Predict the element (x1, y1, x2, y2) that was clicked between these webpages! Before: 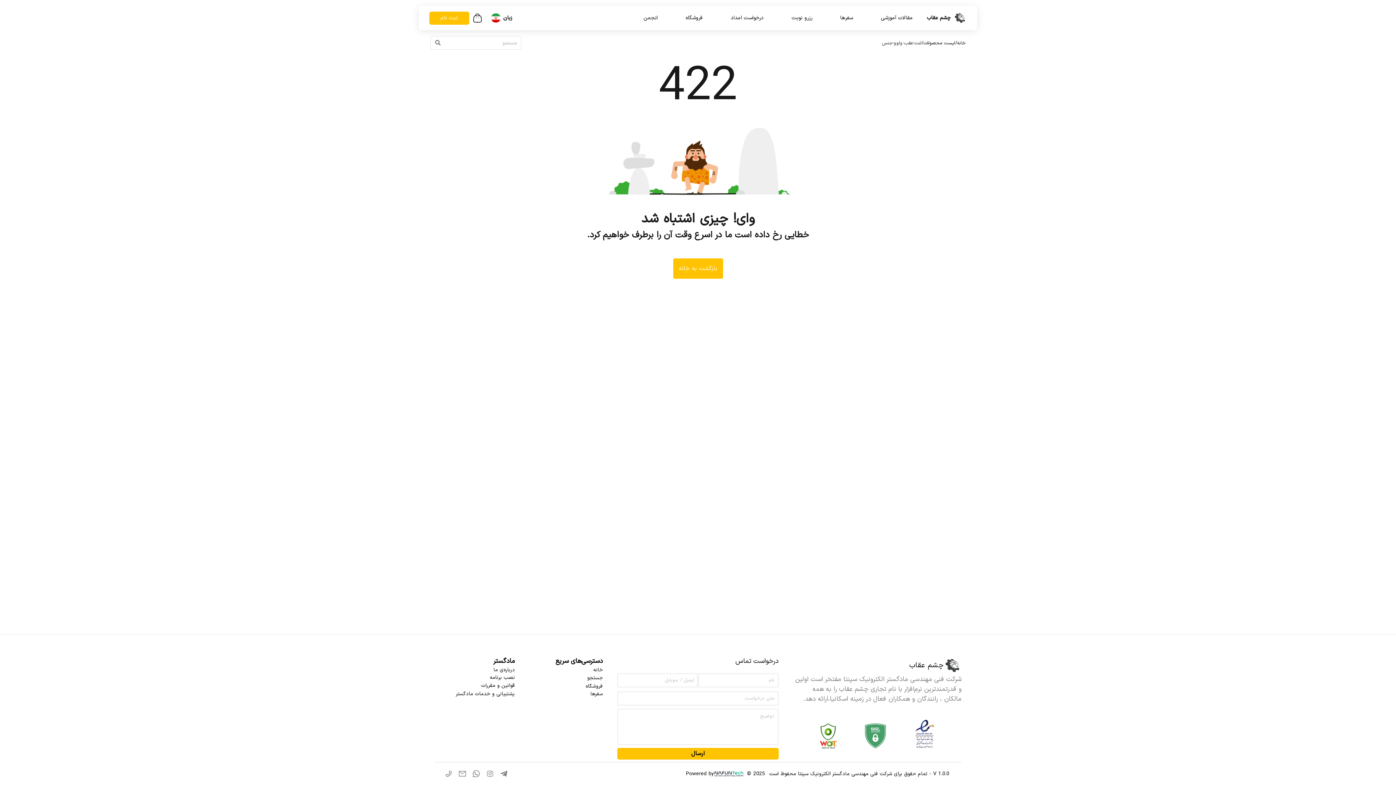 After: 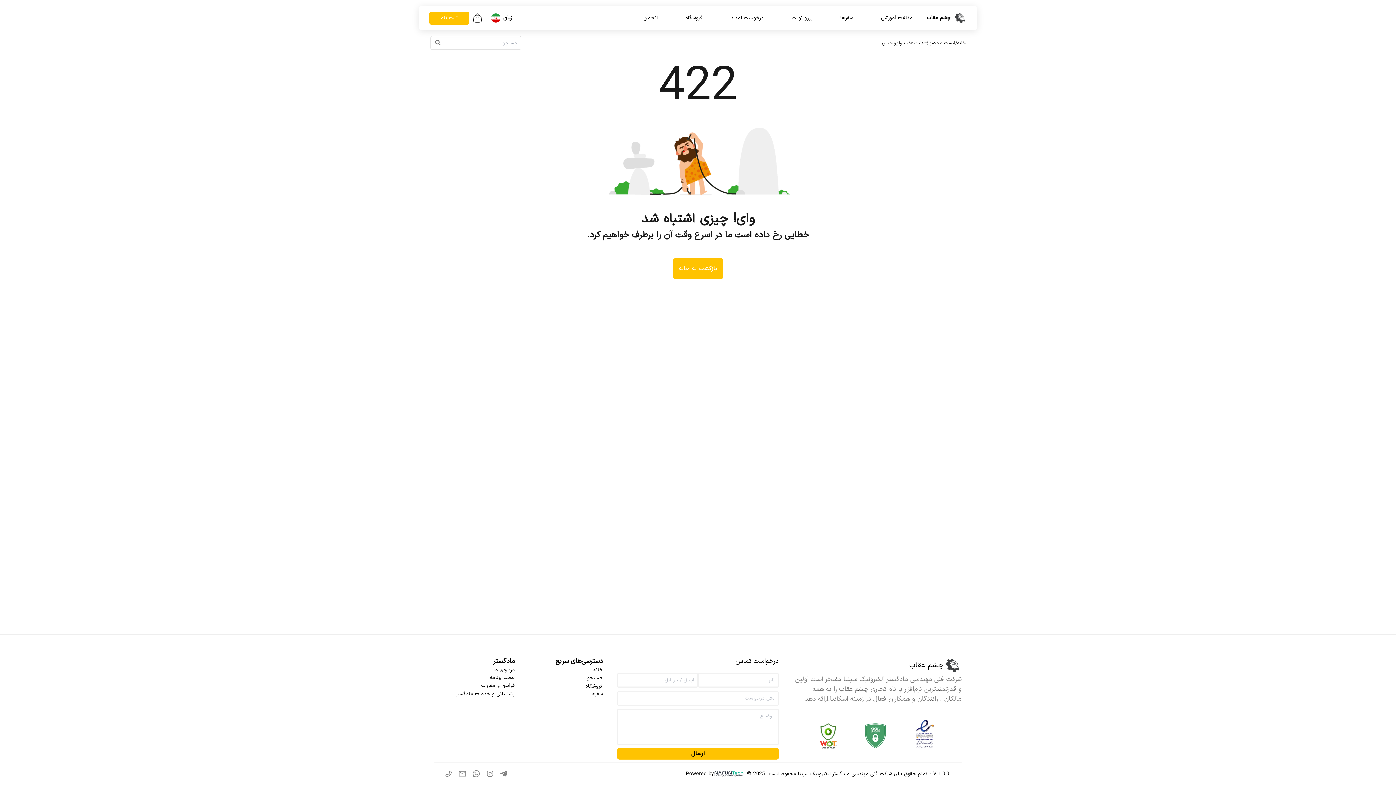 Action: bbox: (617, 748, 778, 760) label: ارسال